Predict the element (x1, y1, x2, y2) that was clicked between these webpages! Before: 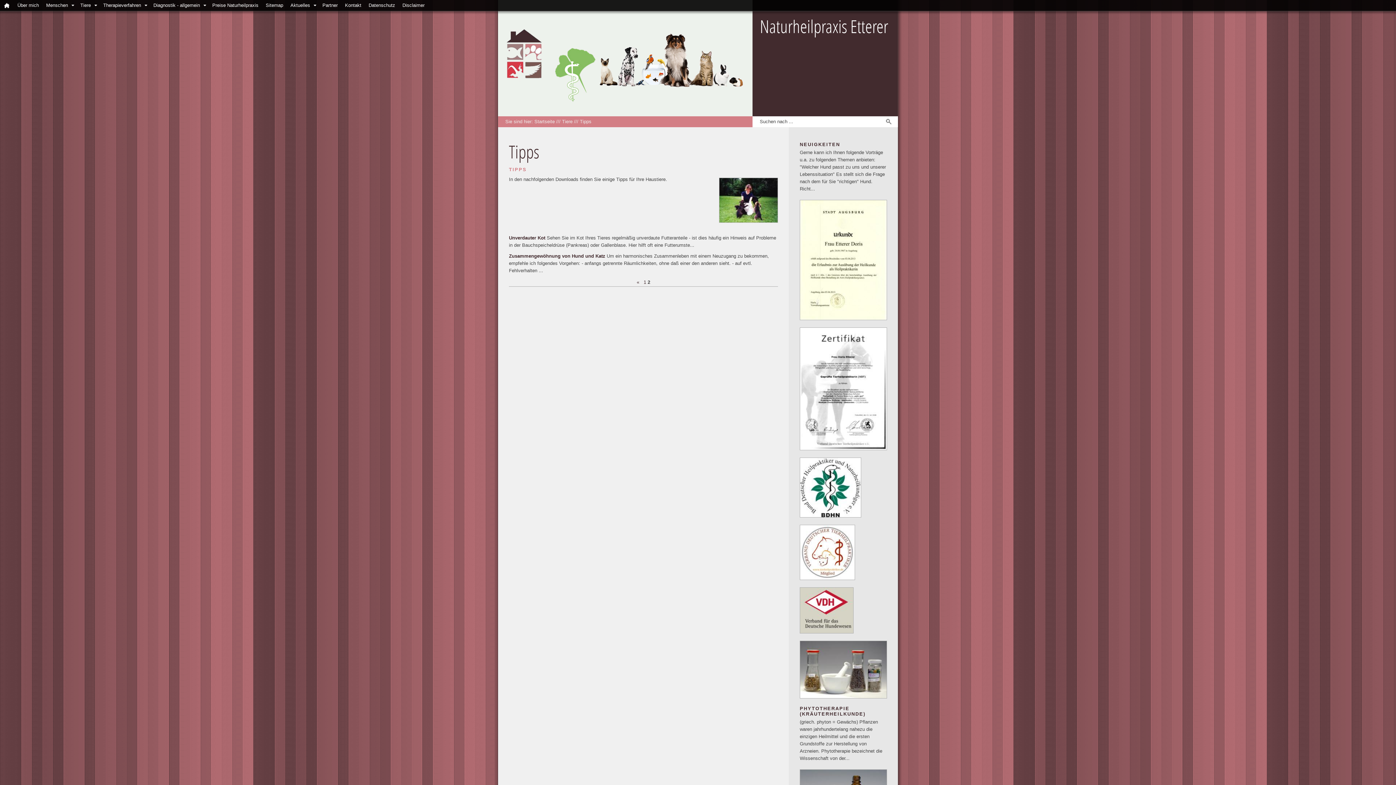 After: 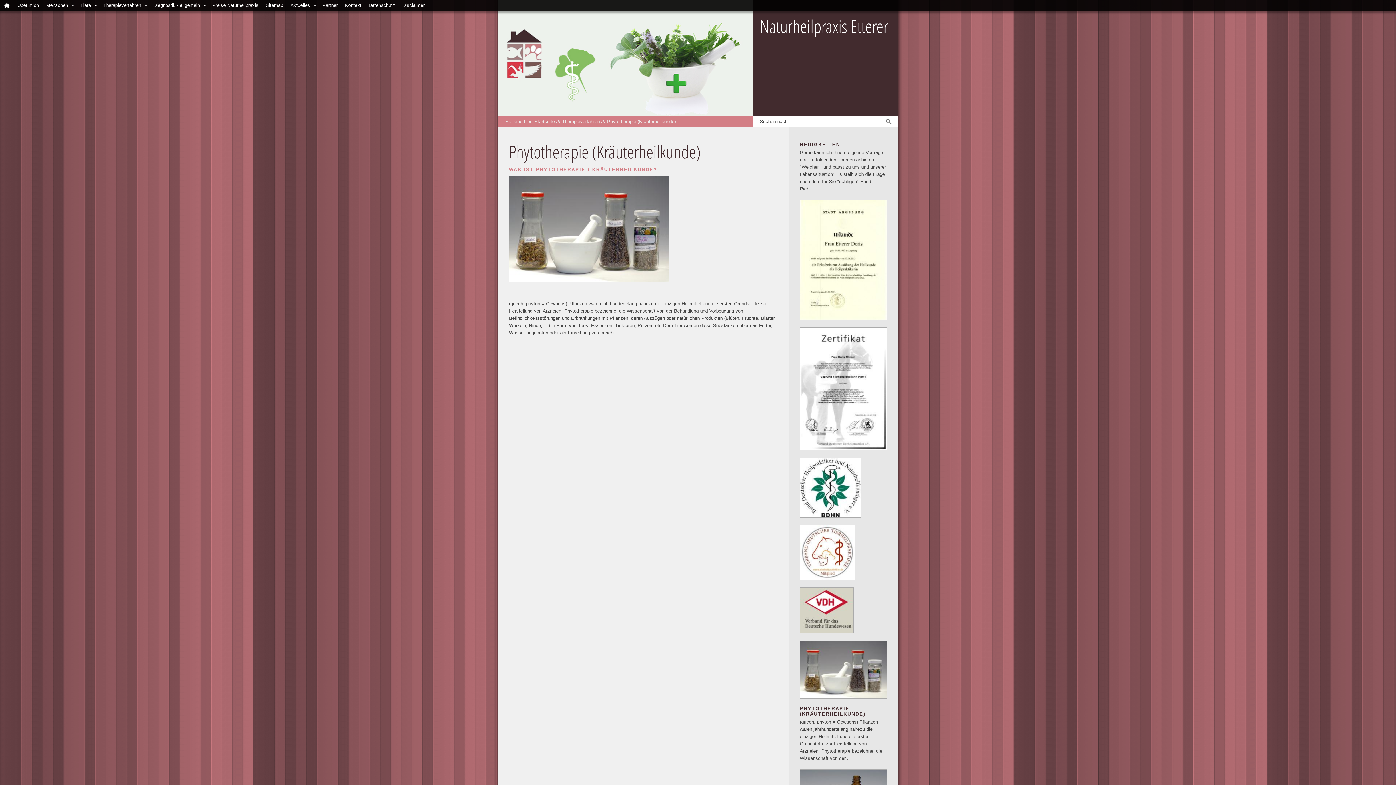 Action: bbox: (800, 706, 865, 717) label: PHYTOTHERAPIE (KRÄUTERHEILKUNDE)